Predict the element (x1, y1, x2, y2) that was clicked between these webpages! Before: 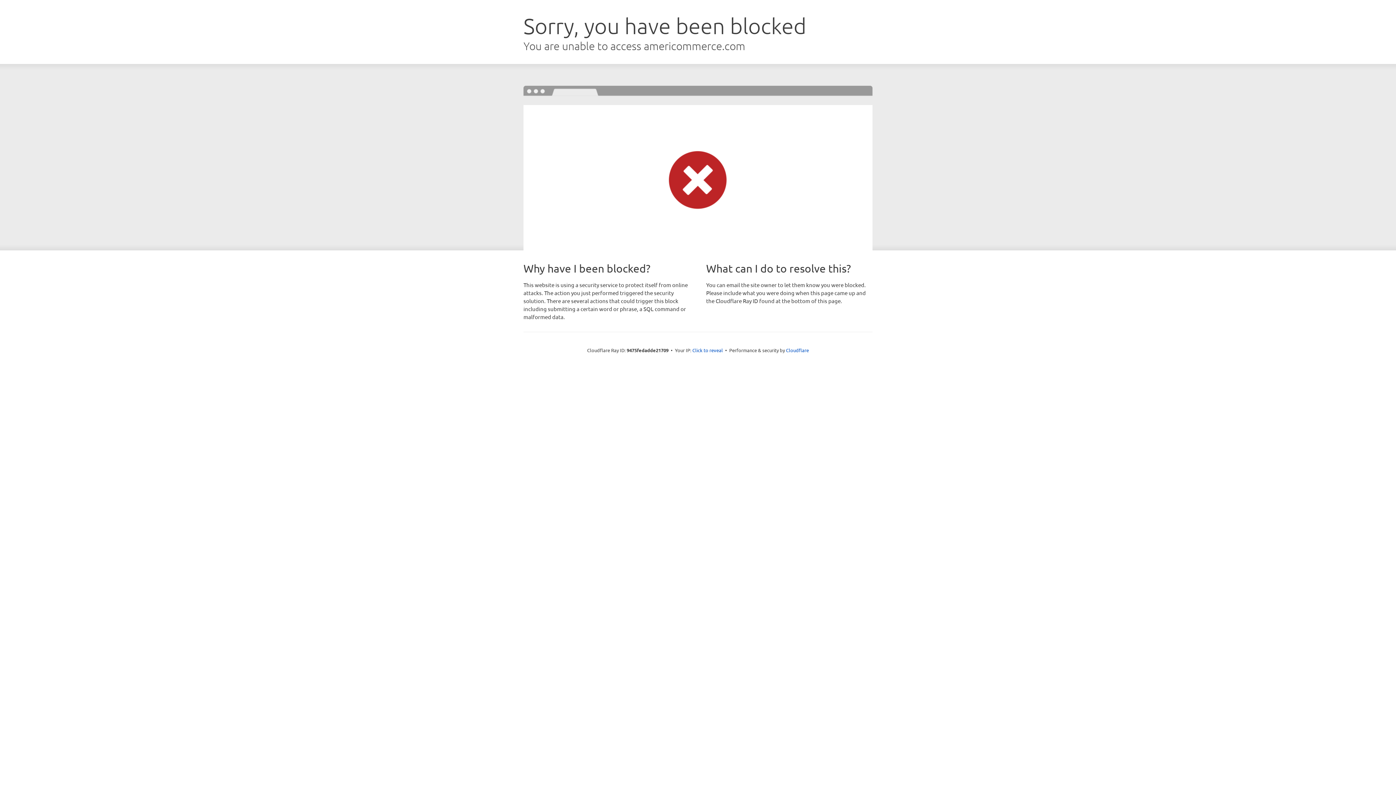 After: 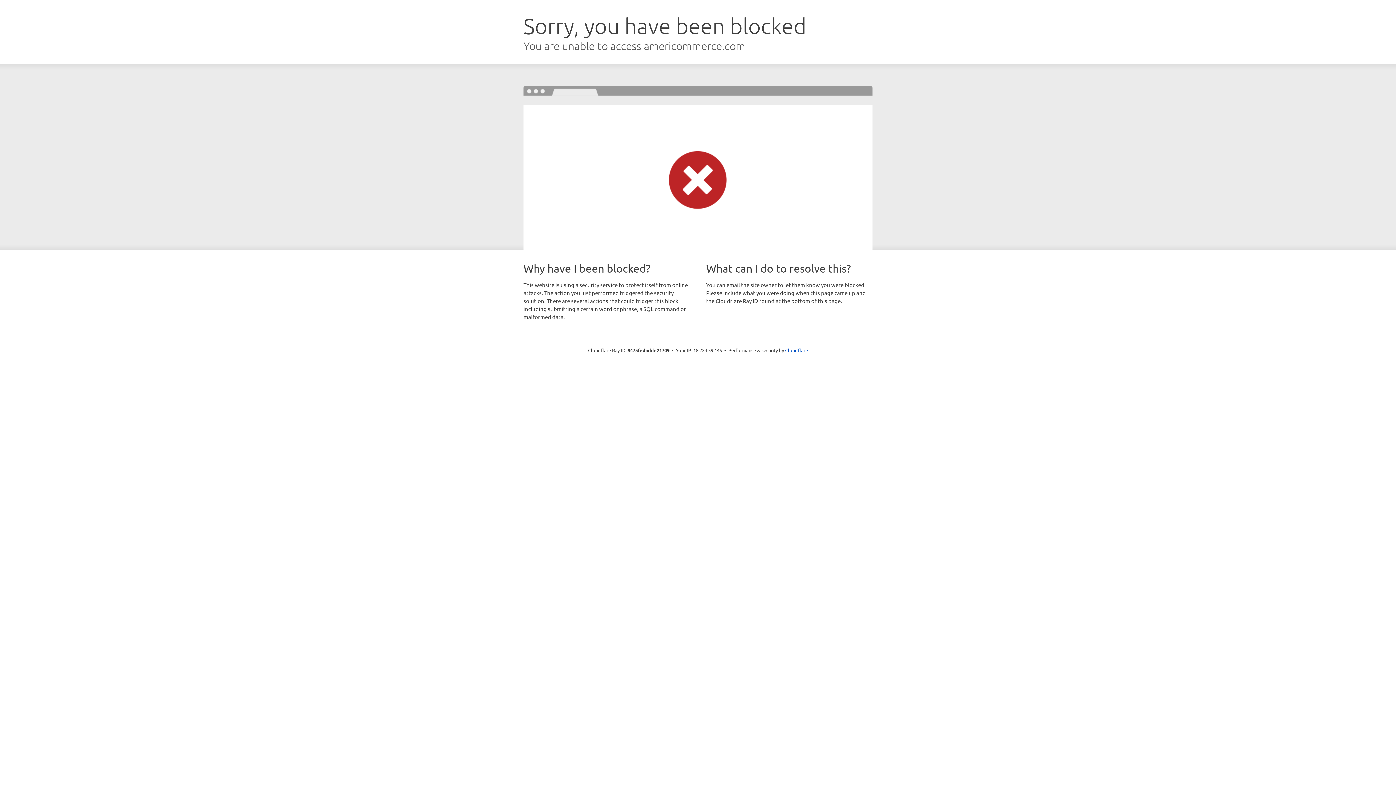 Action: bbox: (692, 346, 723, 353) label: Click to reveal